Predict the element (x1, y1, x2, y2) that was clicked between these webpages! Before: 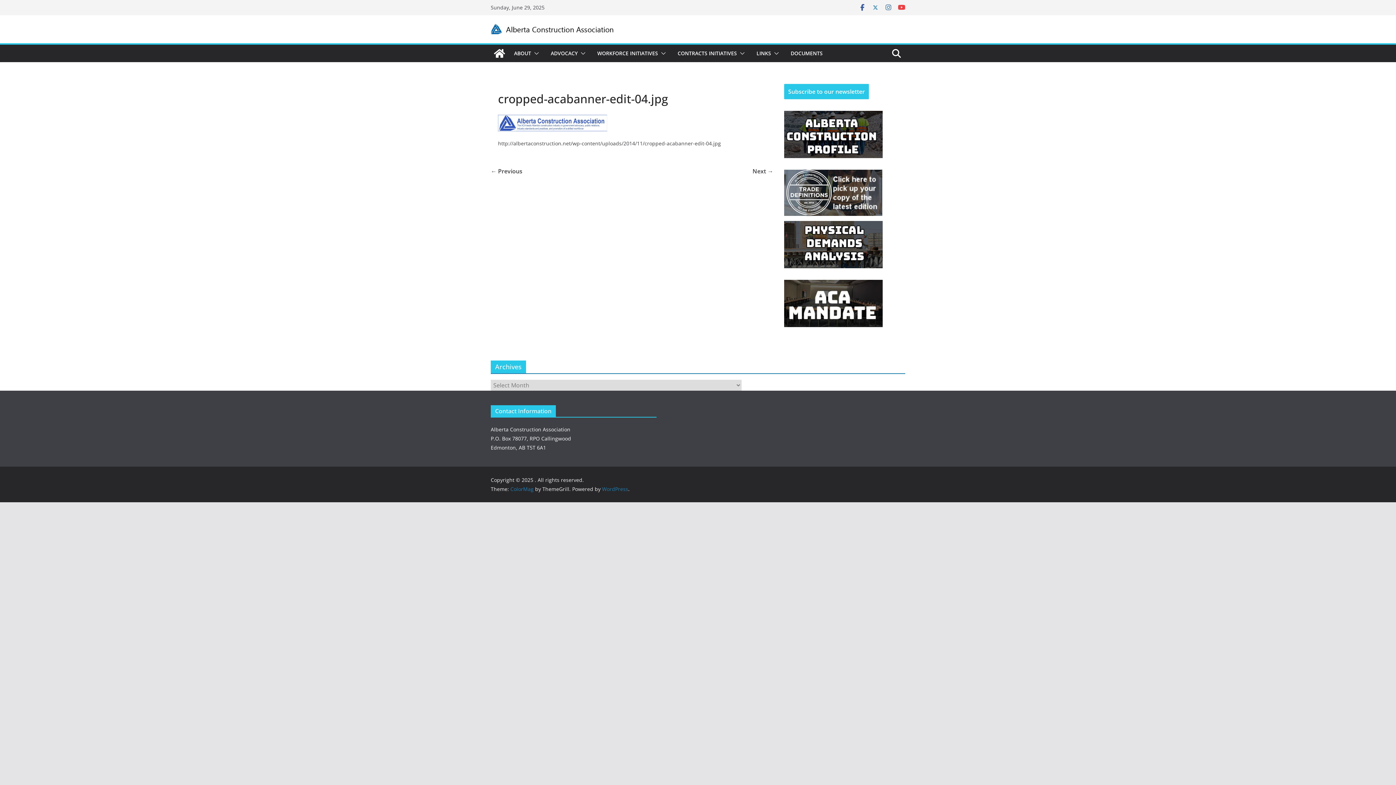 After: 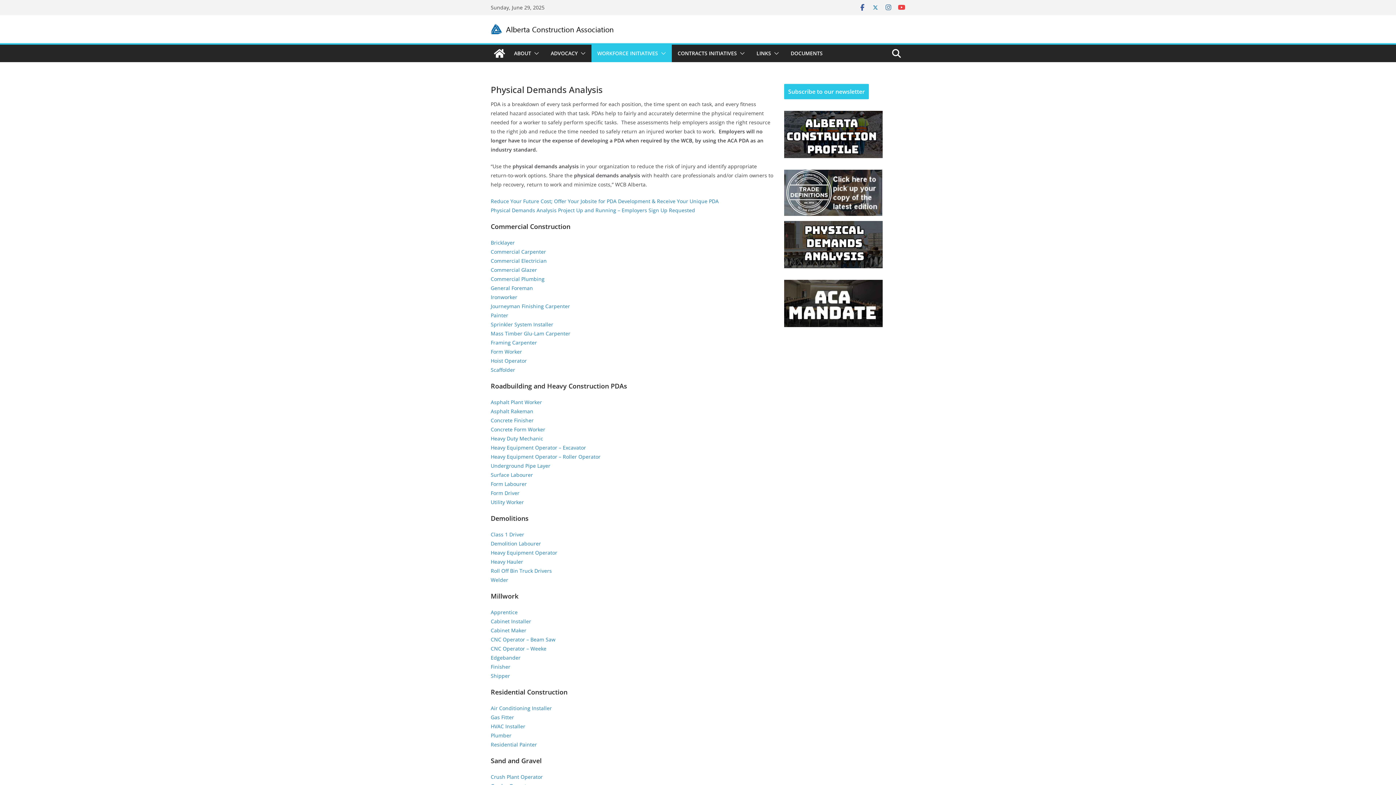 Action: bbox: (784, 222, 882, 229)